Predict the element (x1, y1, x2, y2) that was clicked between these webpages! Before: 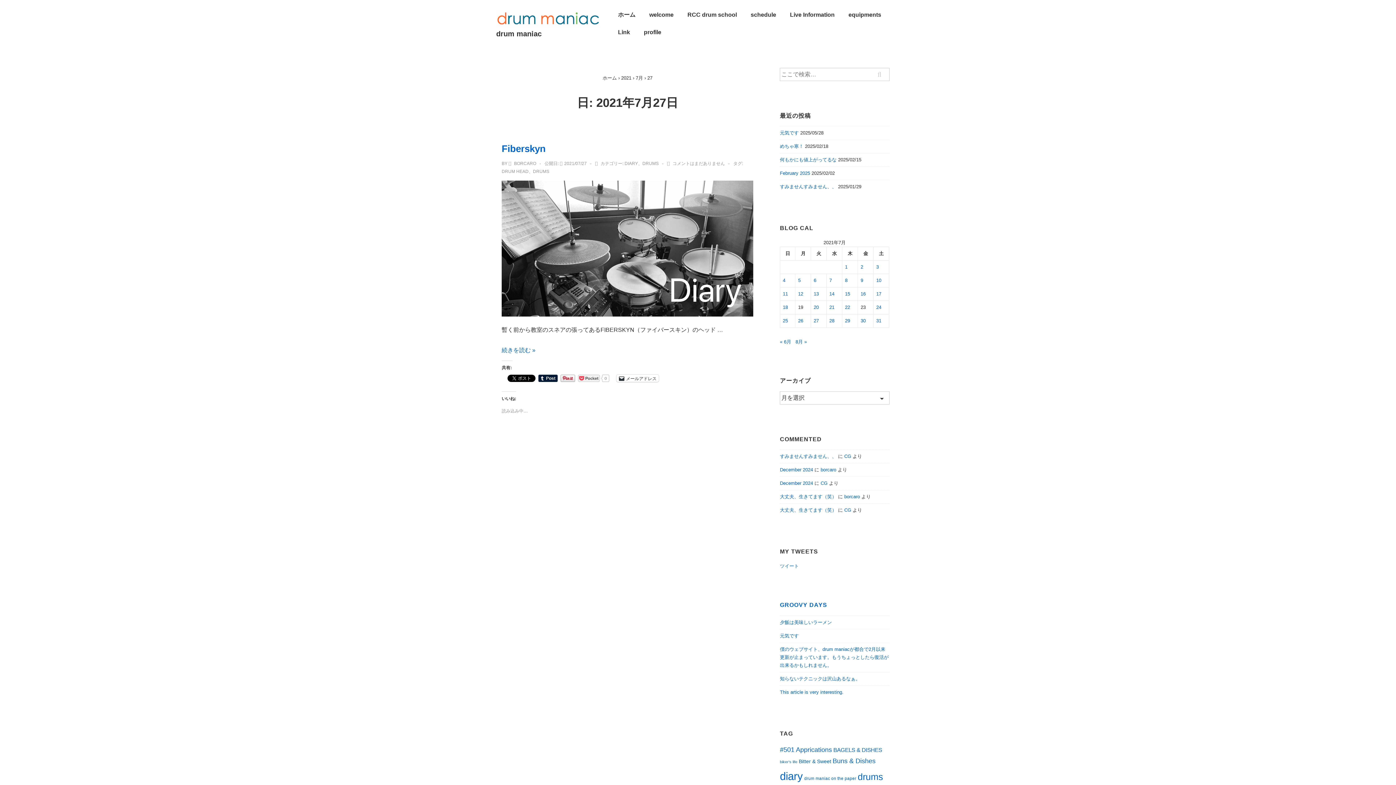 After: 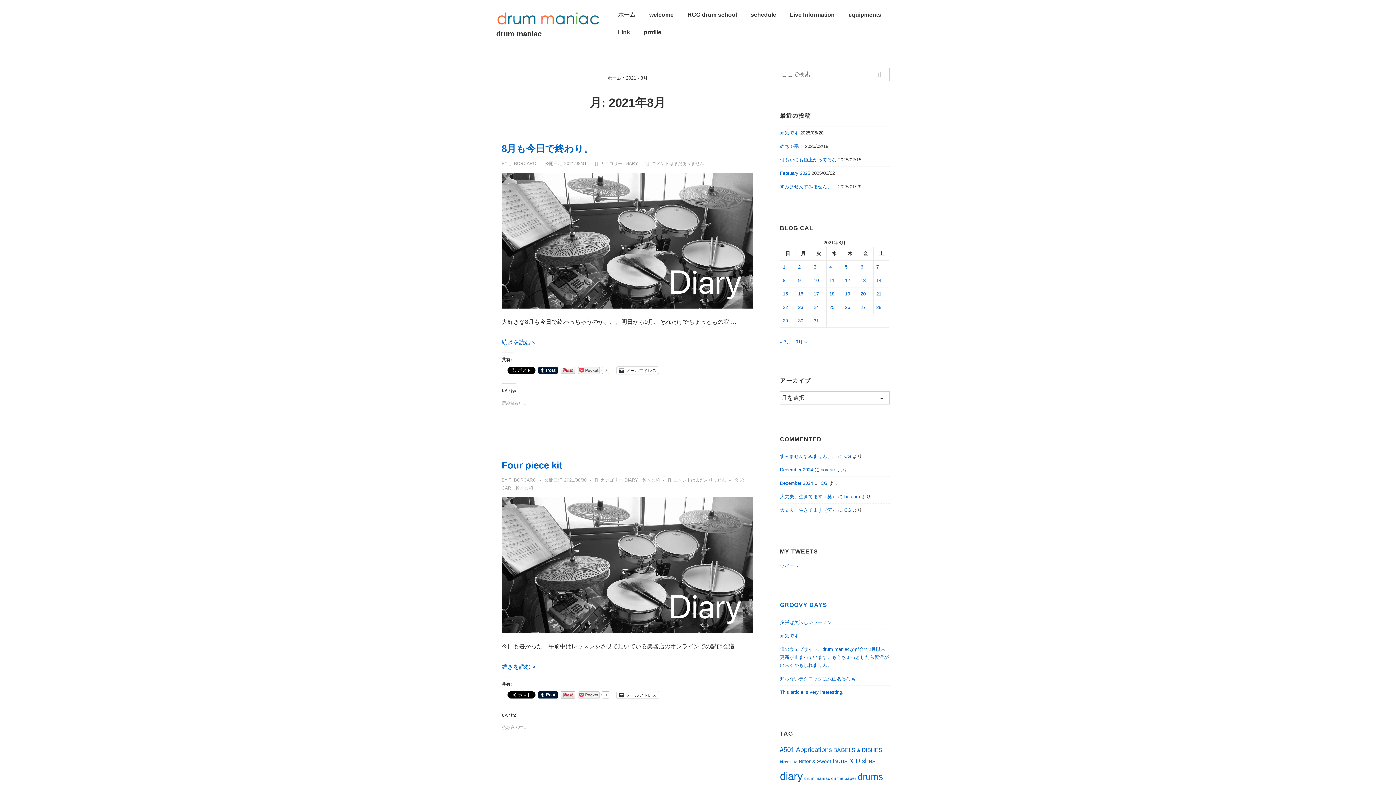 Action: bbox: (795, 339, 807, 344) label: 8月 »